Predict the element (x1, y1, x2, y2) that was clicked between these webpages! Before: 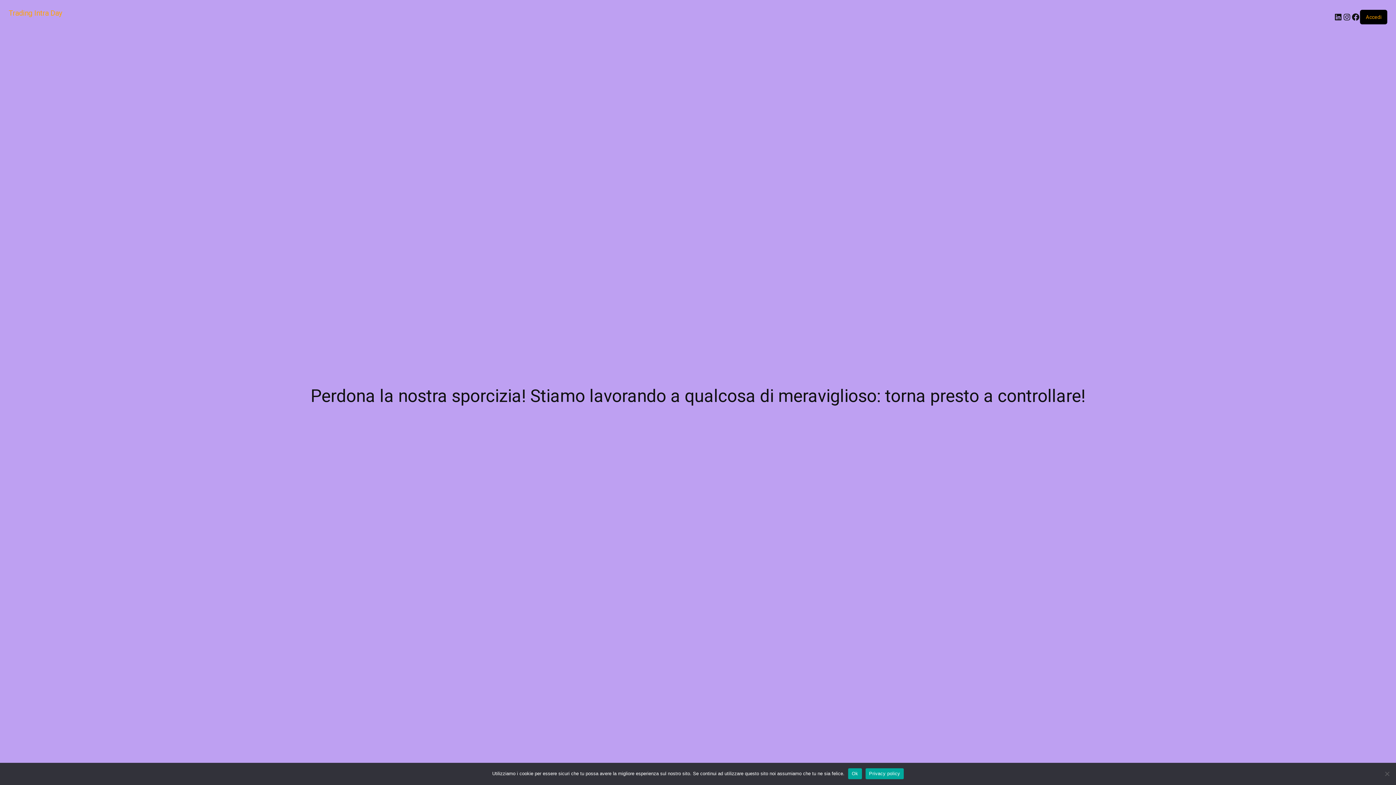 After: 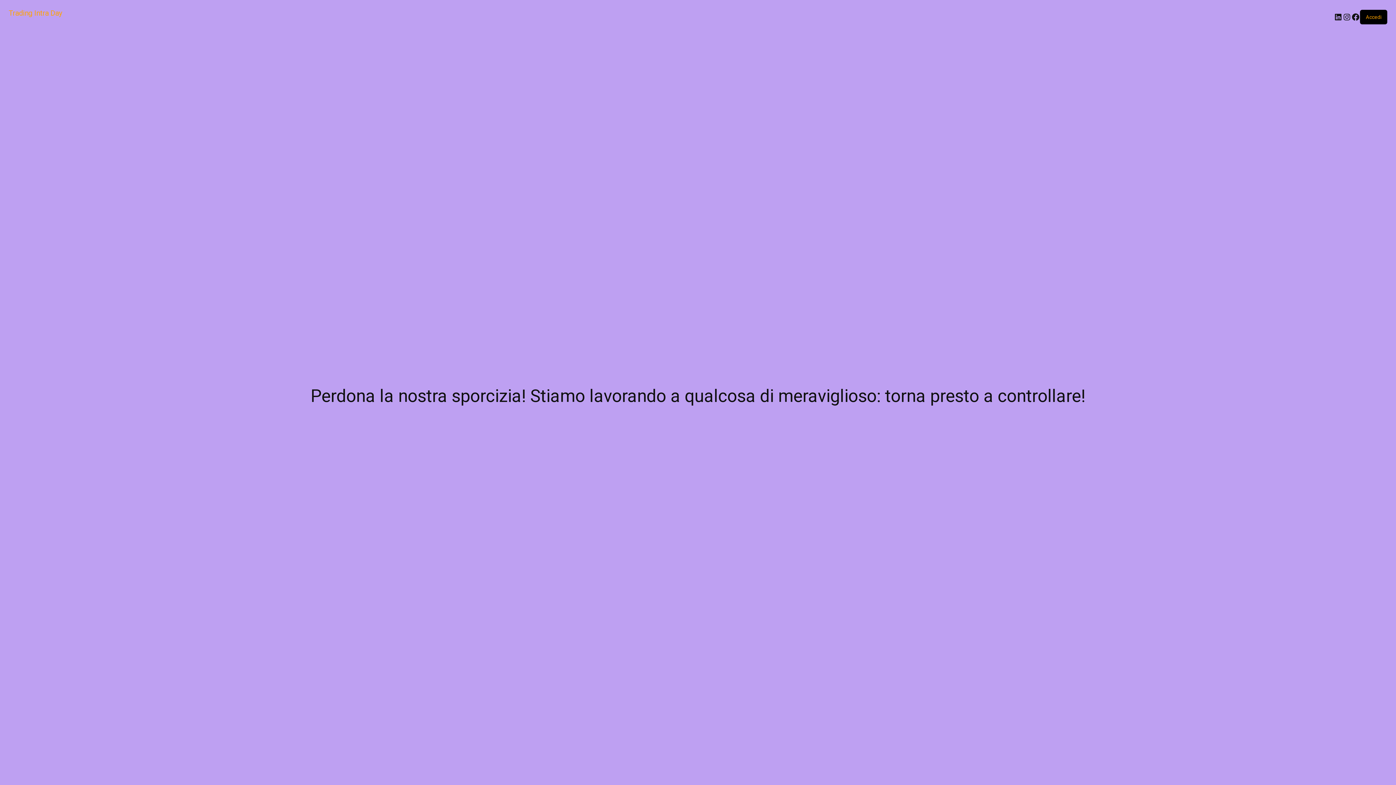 Action: bbox: (8, 8, 62, 17) label: Trading Intra Day